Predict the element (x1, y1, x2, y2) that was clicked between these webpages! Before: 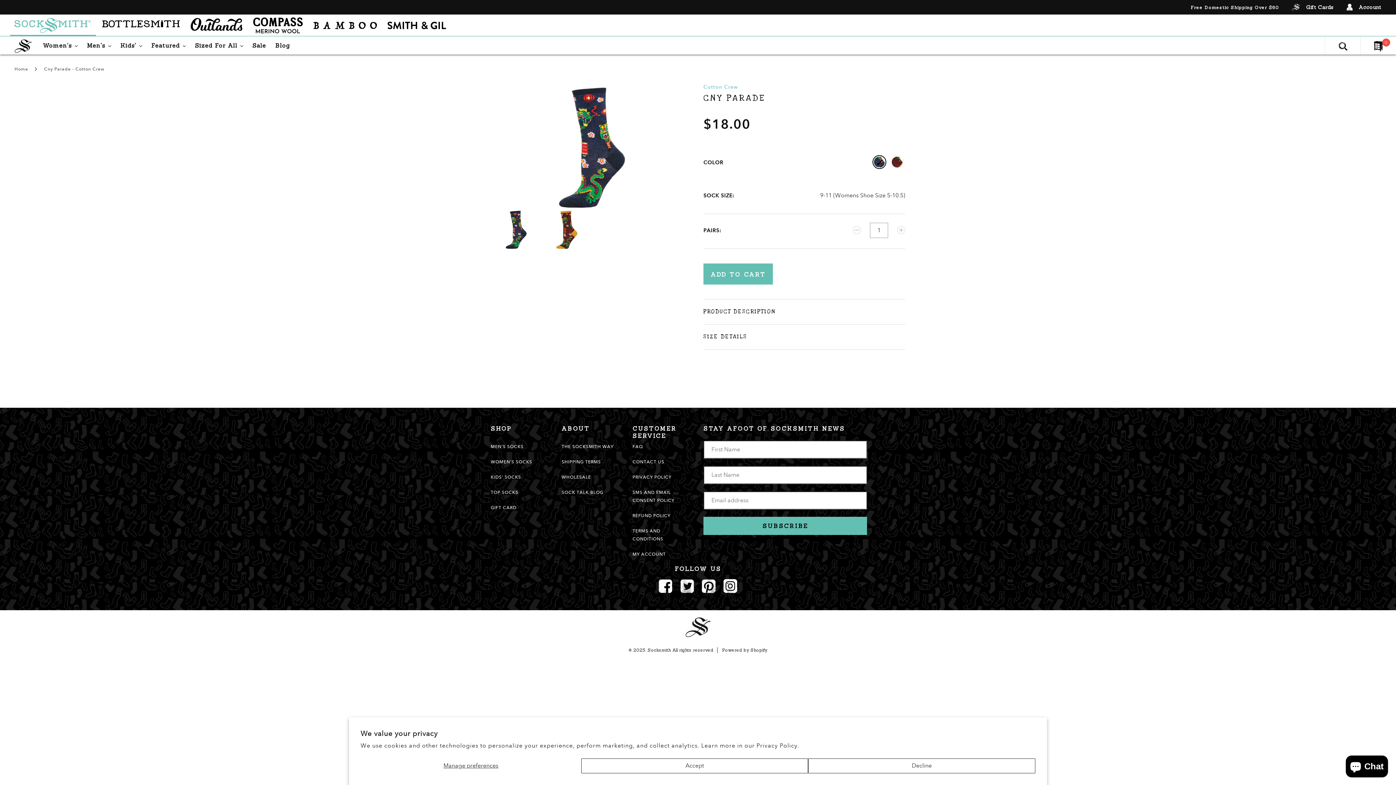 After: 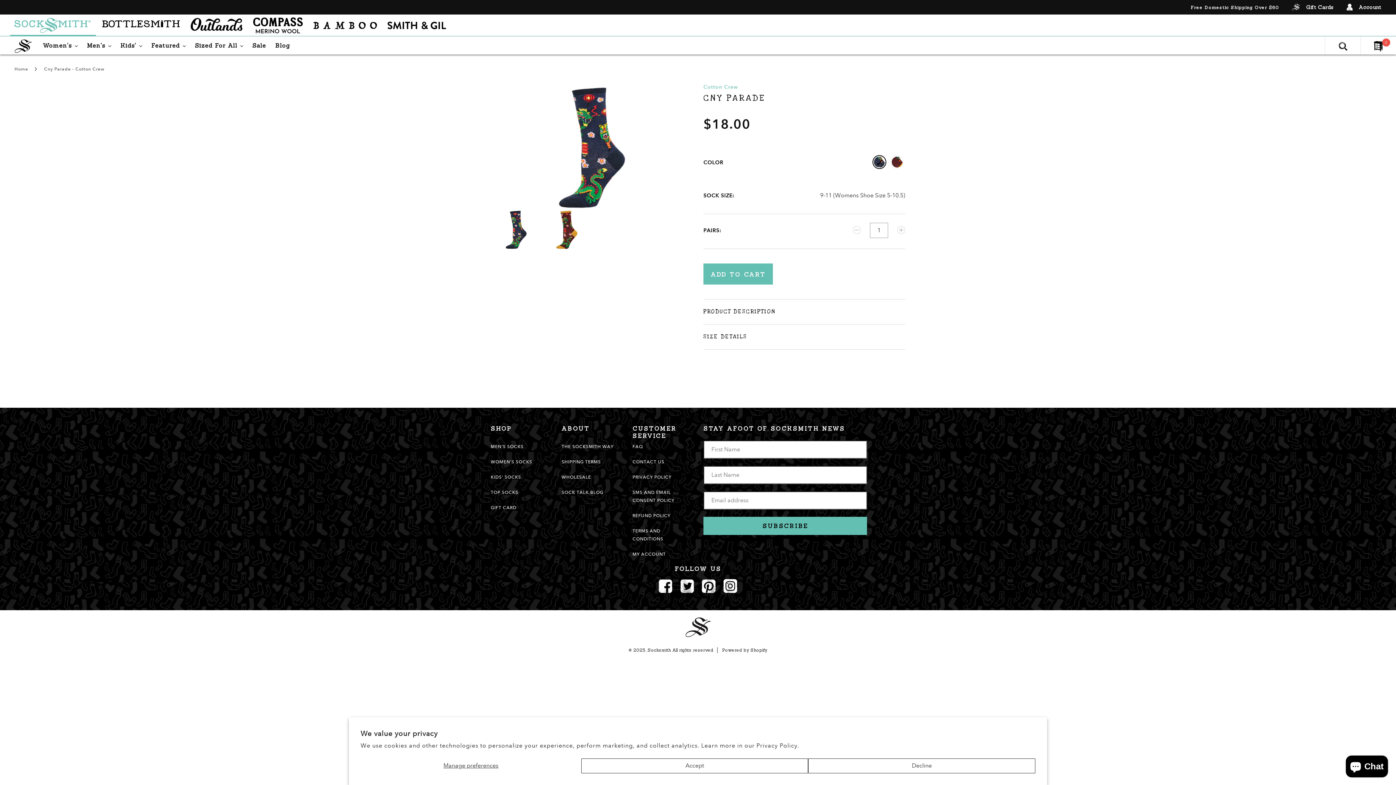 Action: label: Facebook bbox: (658, 579, 672, 593)